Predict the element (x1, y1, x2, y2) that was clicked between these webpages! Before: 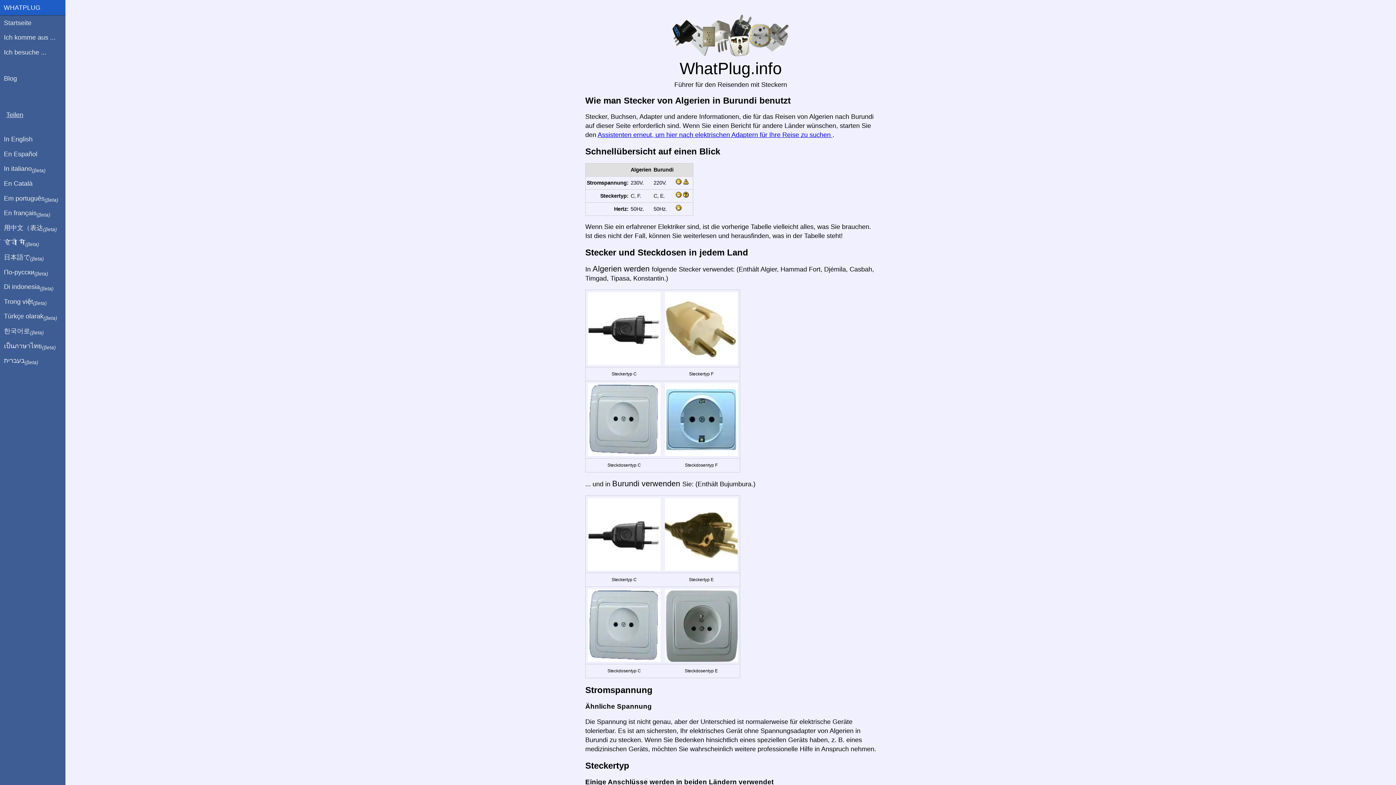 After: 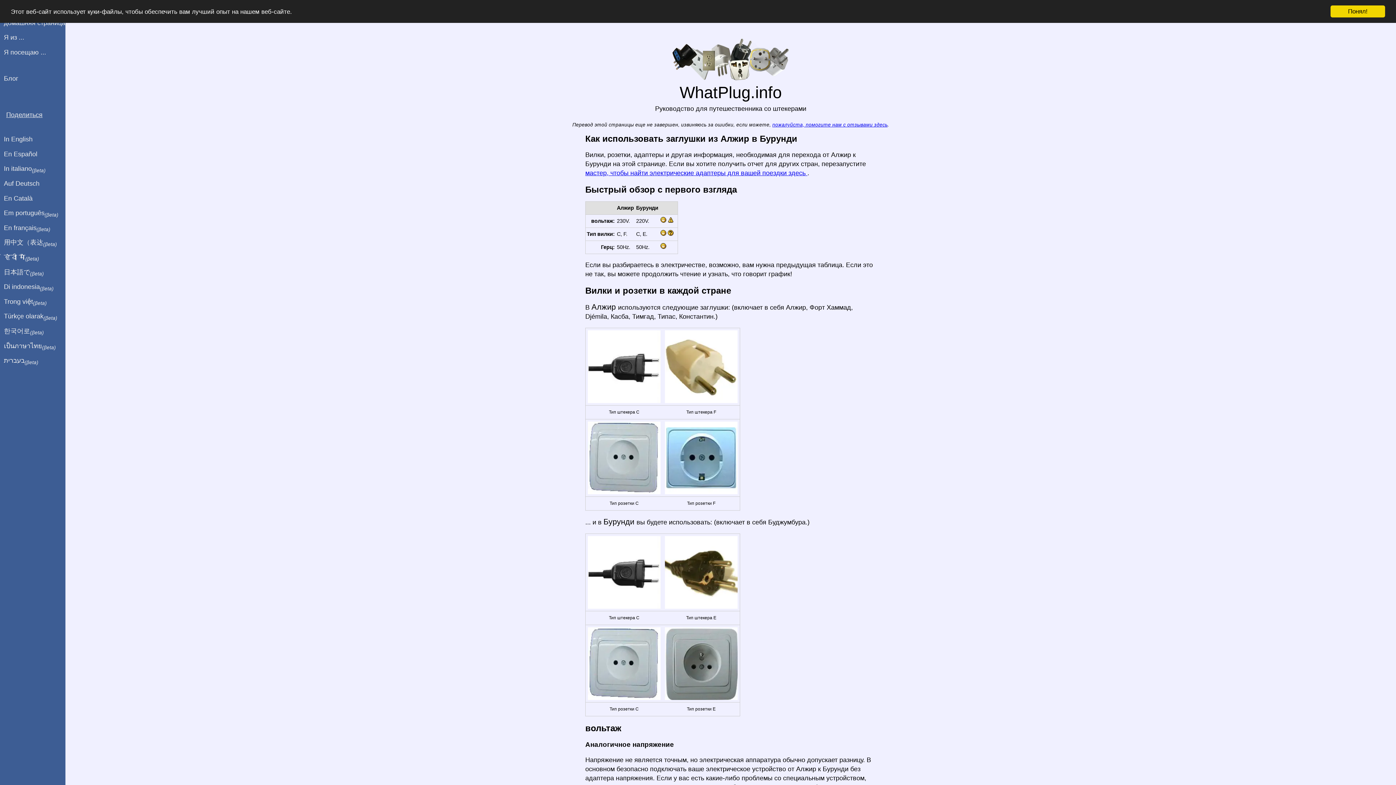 Action: label: По-русски(βeta) bbox: (0, 265, 65, 279)